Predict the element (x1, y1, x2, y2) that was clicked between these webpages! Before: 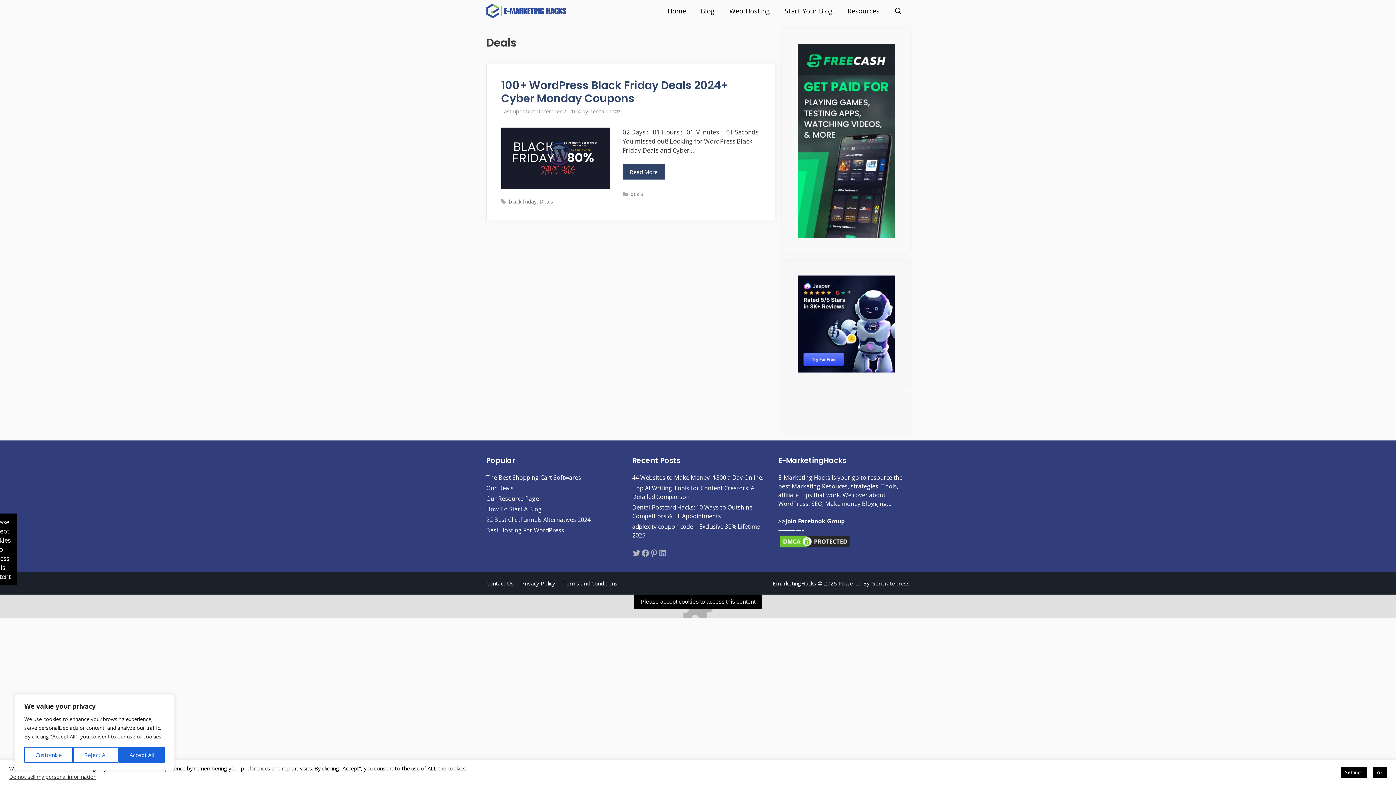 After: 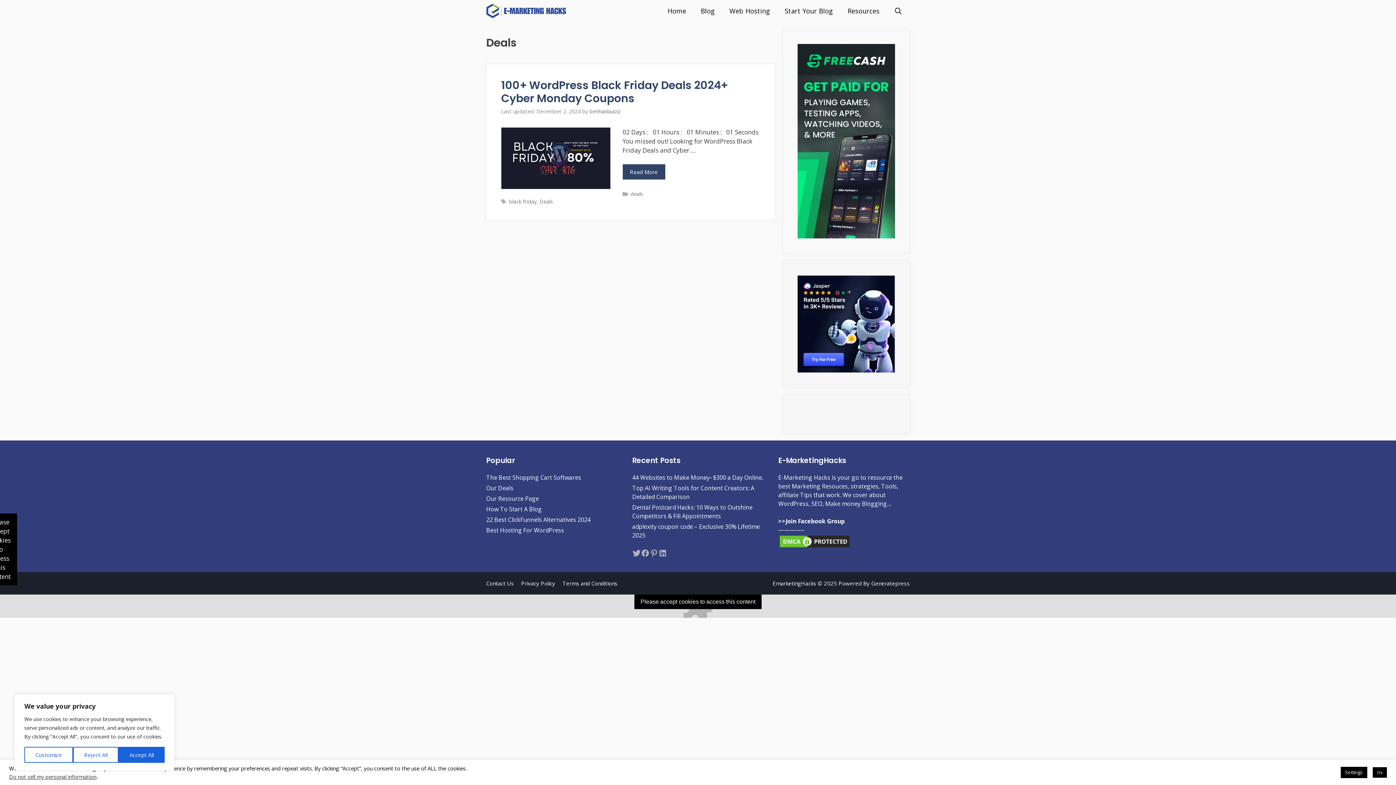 Action: bbox: (632, 548, 641, 557) label: Twitter